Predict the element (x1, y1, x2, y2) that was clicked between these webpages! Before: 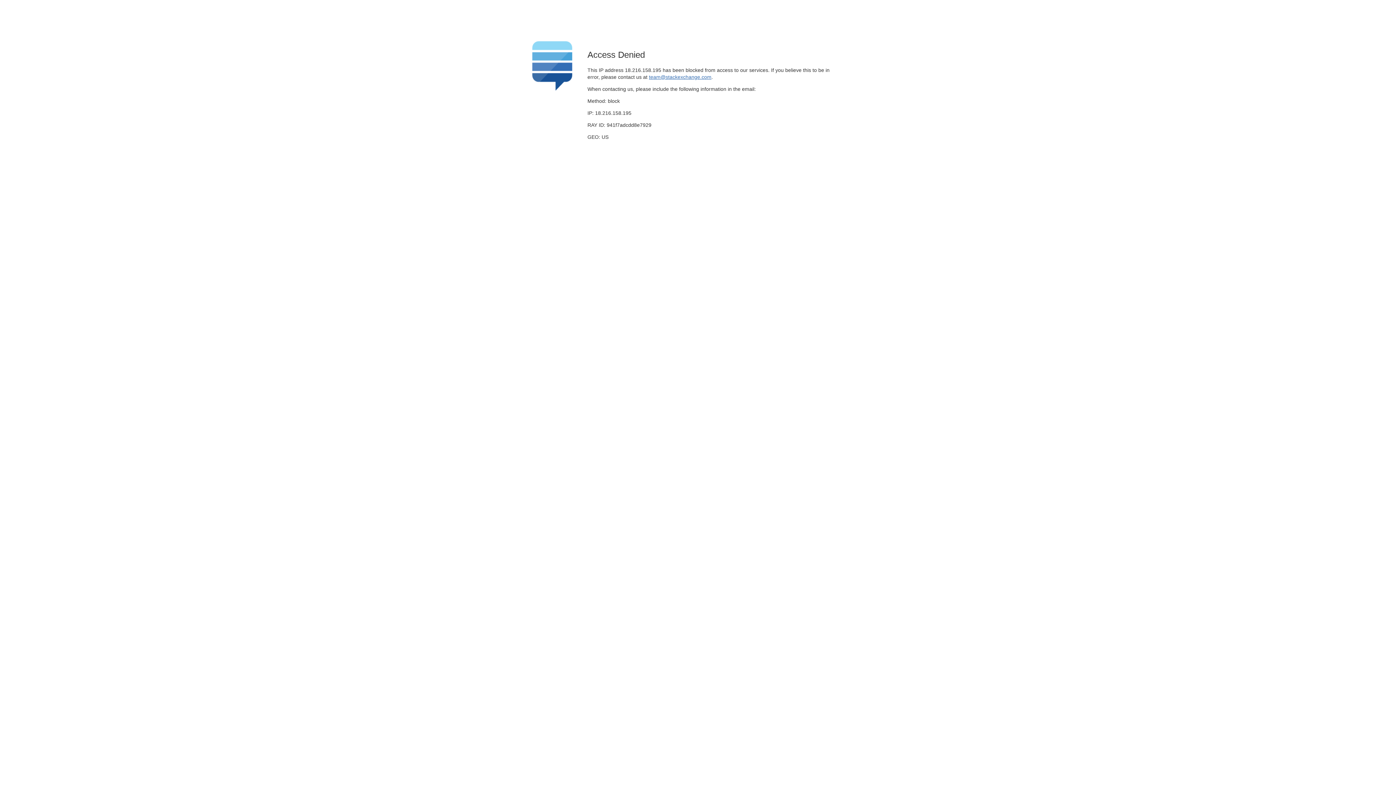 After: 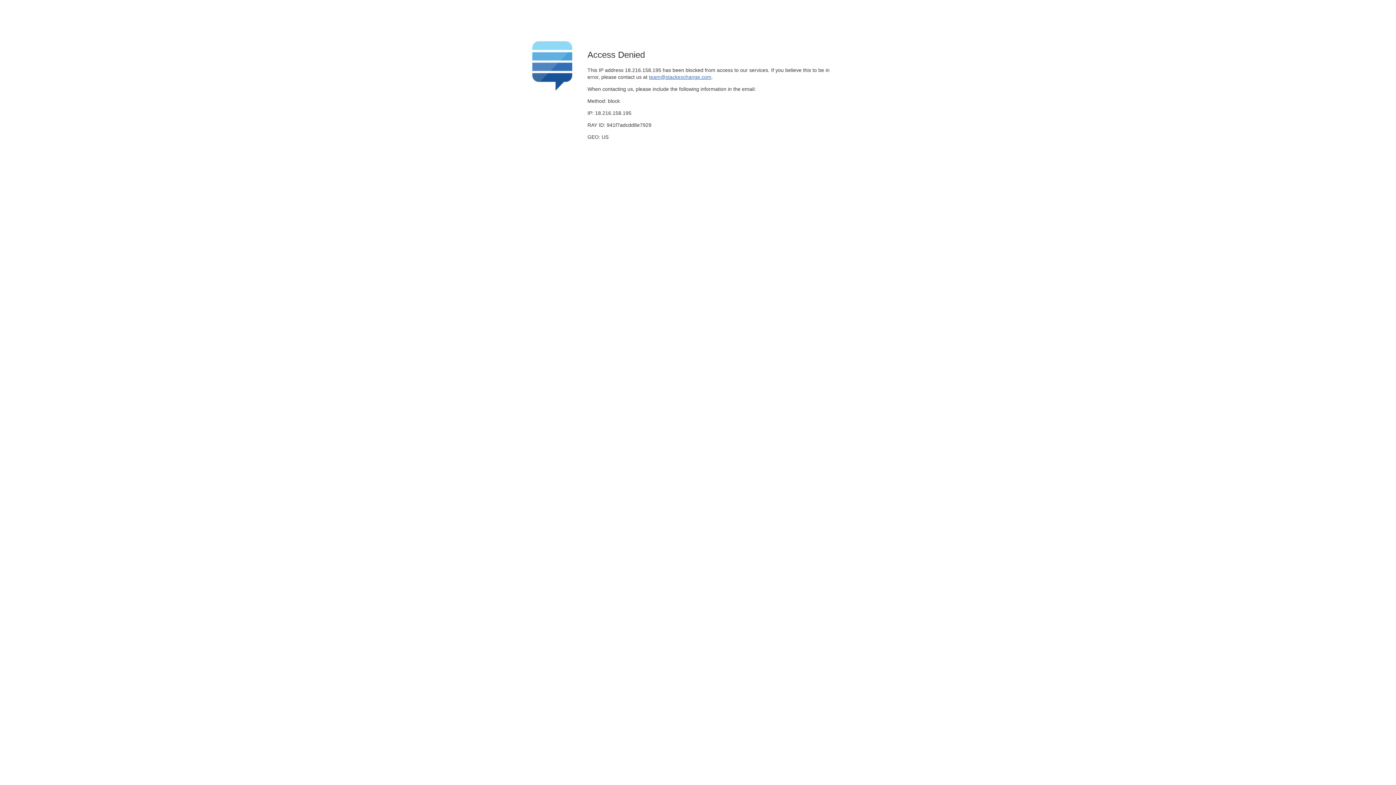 Action: bbox: (649, 74, 711, 79) label: team@stackexchange.com